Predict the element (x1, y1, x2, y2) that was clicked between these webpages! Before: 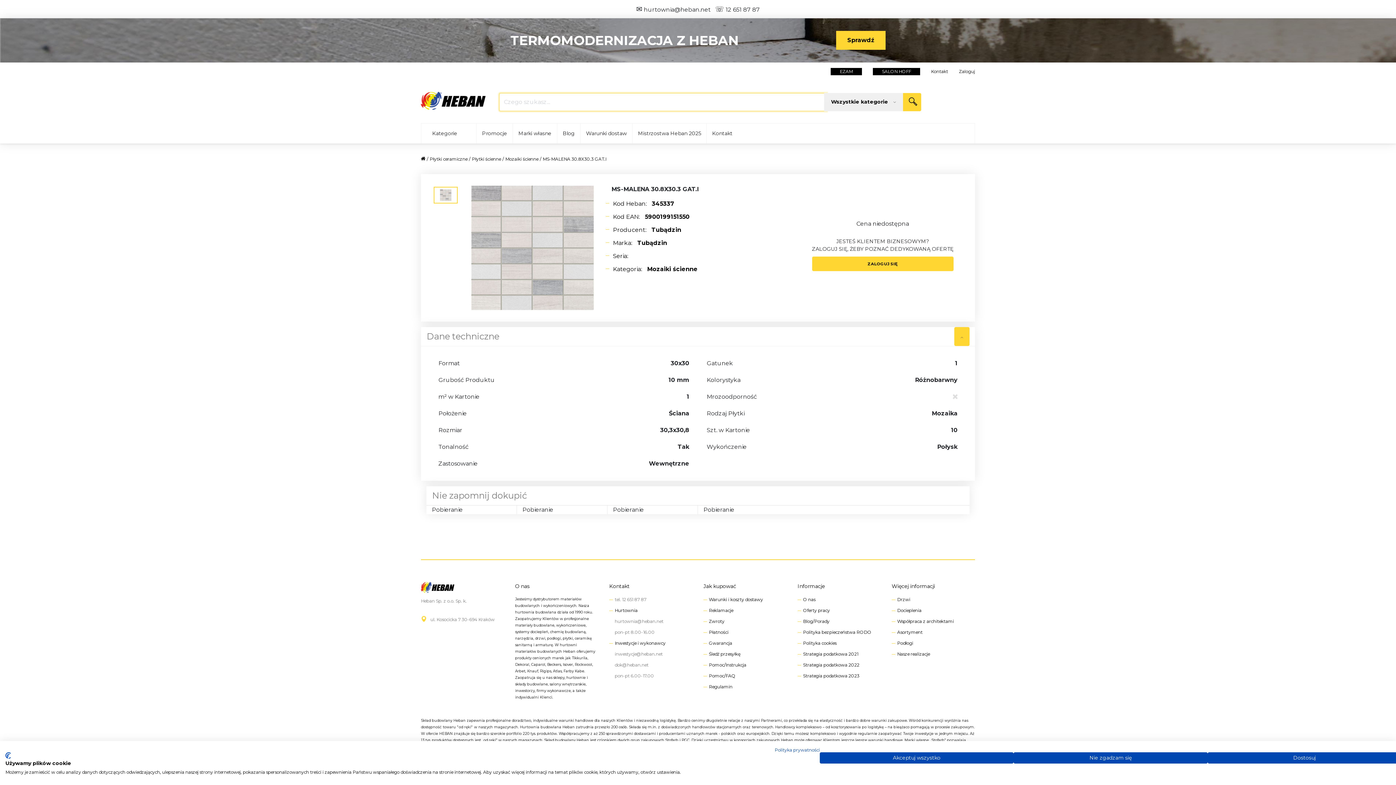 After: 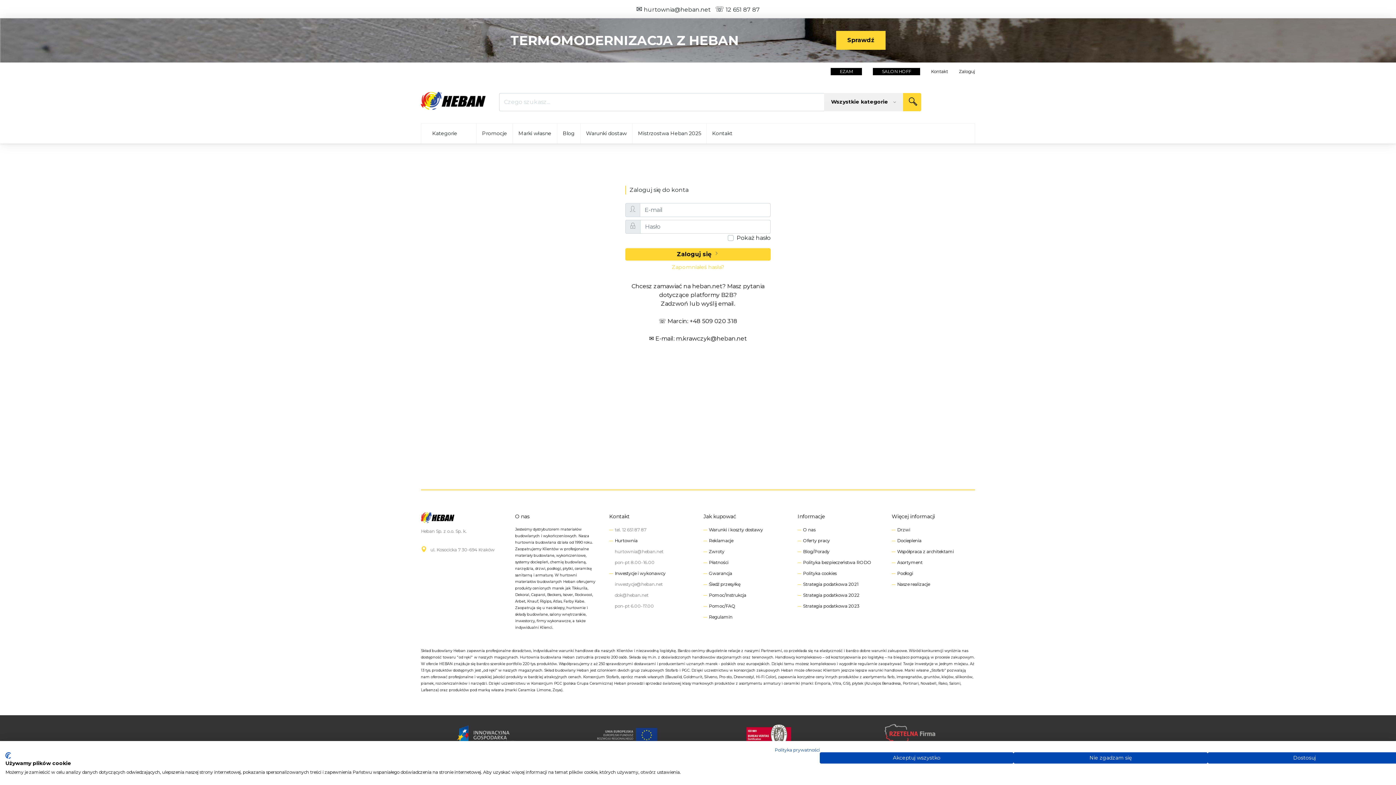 Action: bbox: (812, 256, 953, 271) label: ZALOGUJ SIĘ